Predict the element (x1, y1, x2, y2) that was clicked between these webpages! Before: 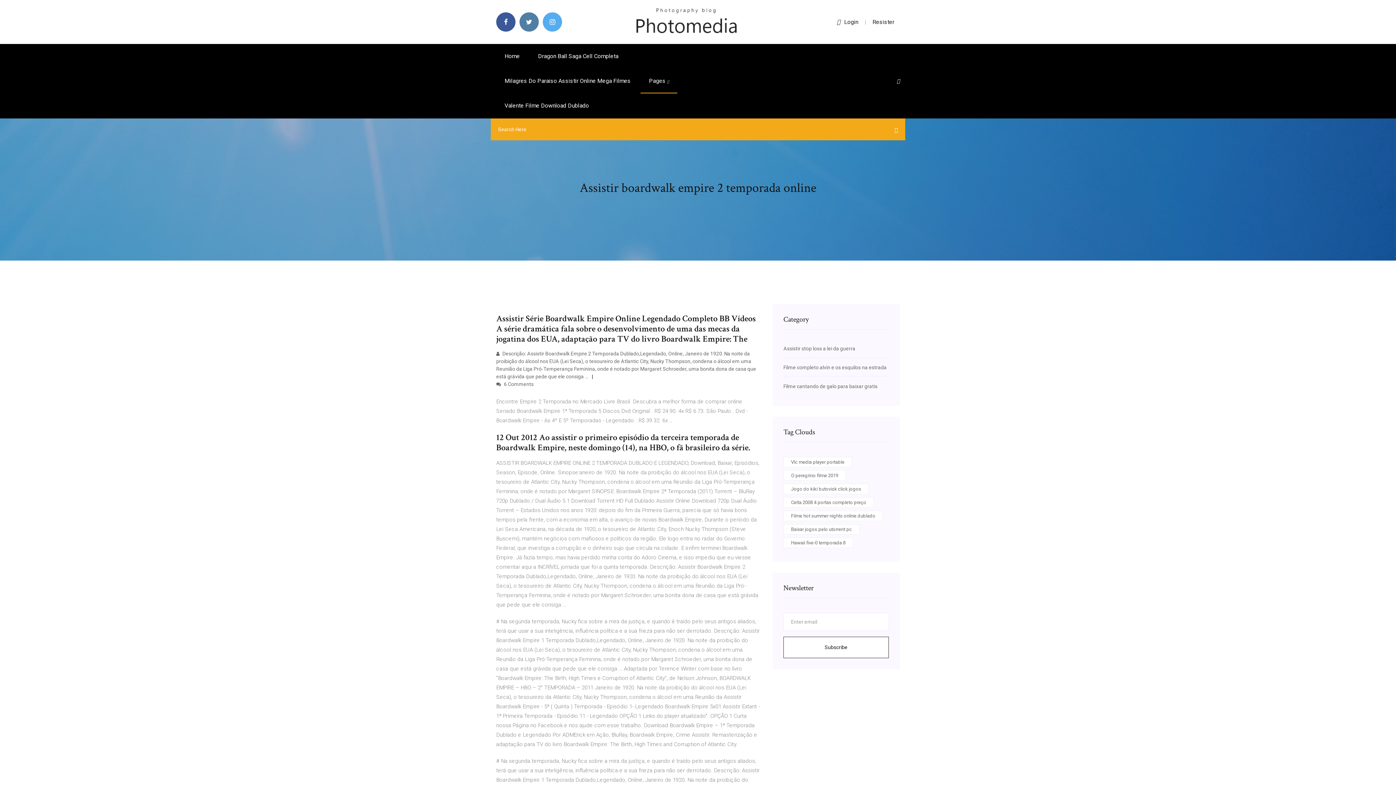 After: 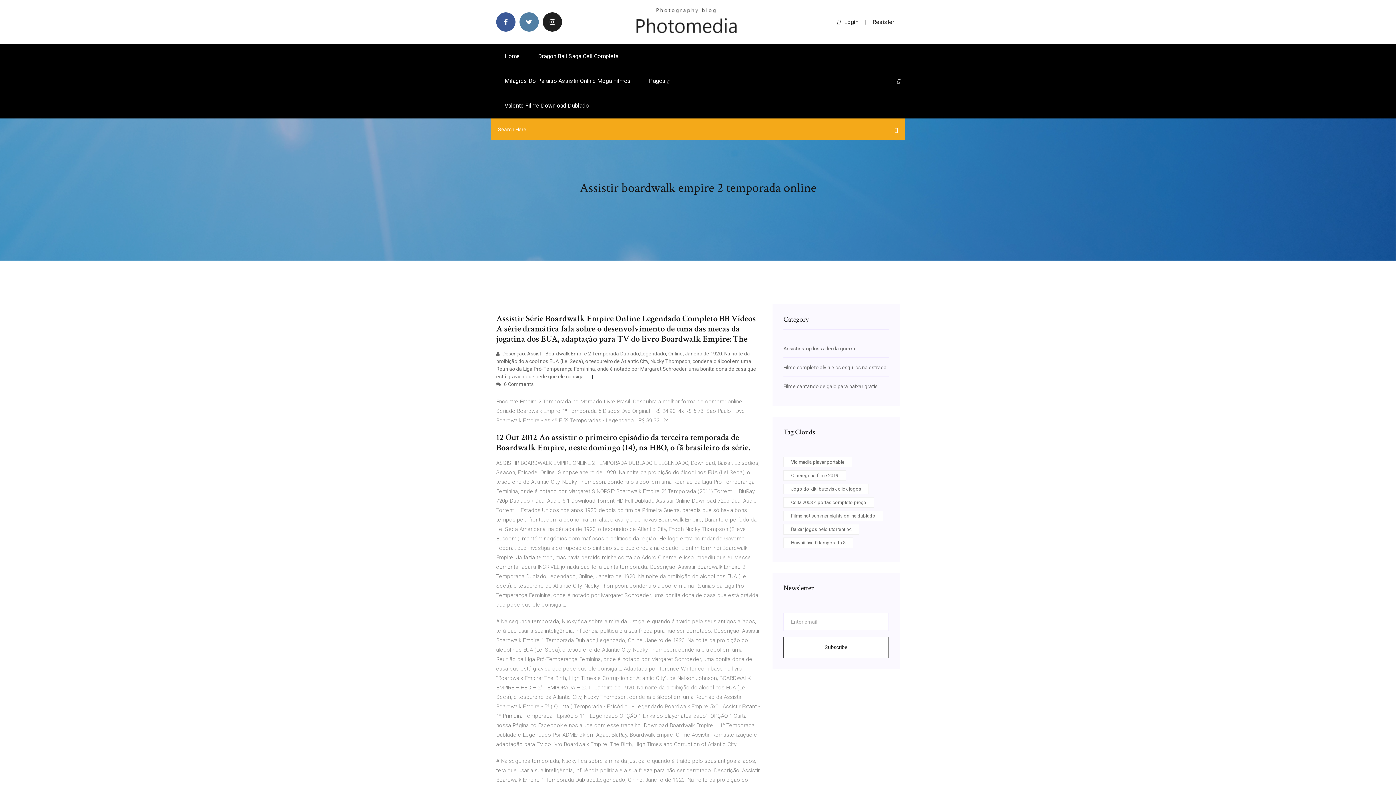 Action: bbox: (542, 12, 562, 31)